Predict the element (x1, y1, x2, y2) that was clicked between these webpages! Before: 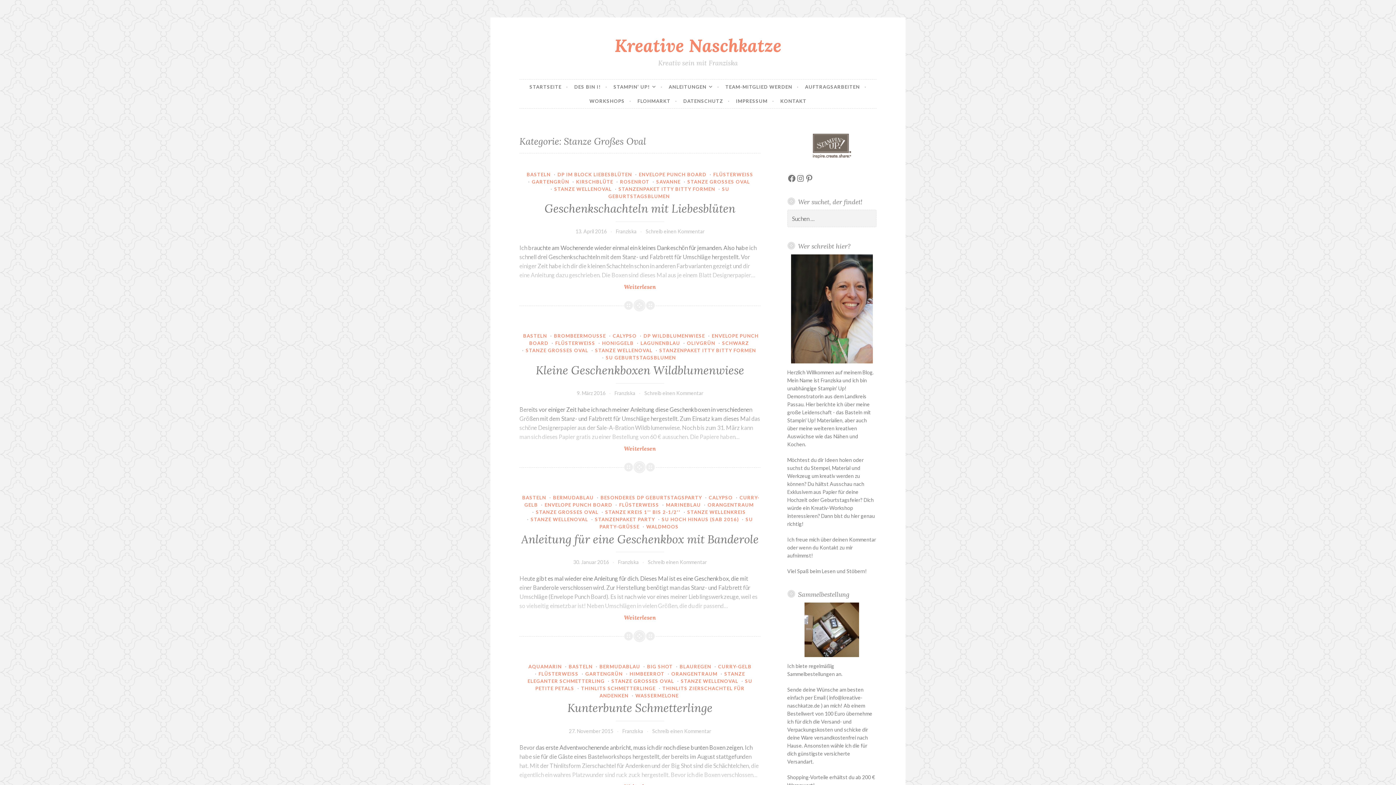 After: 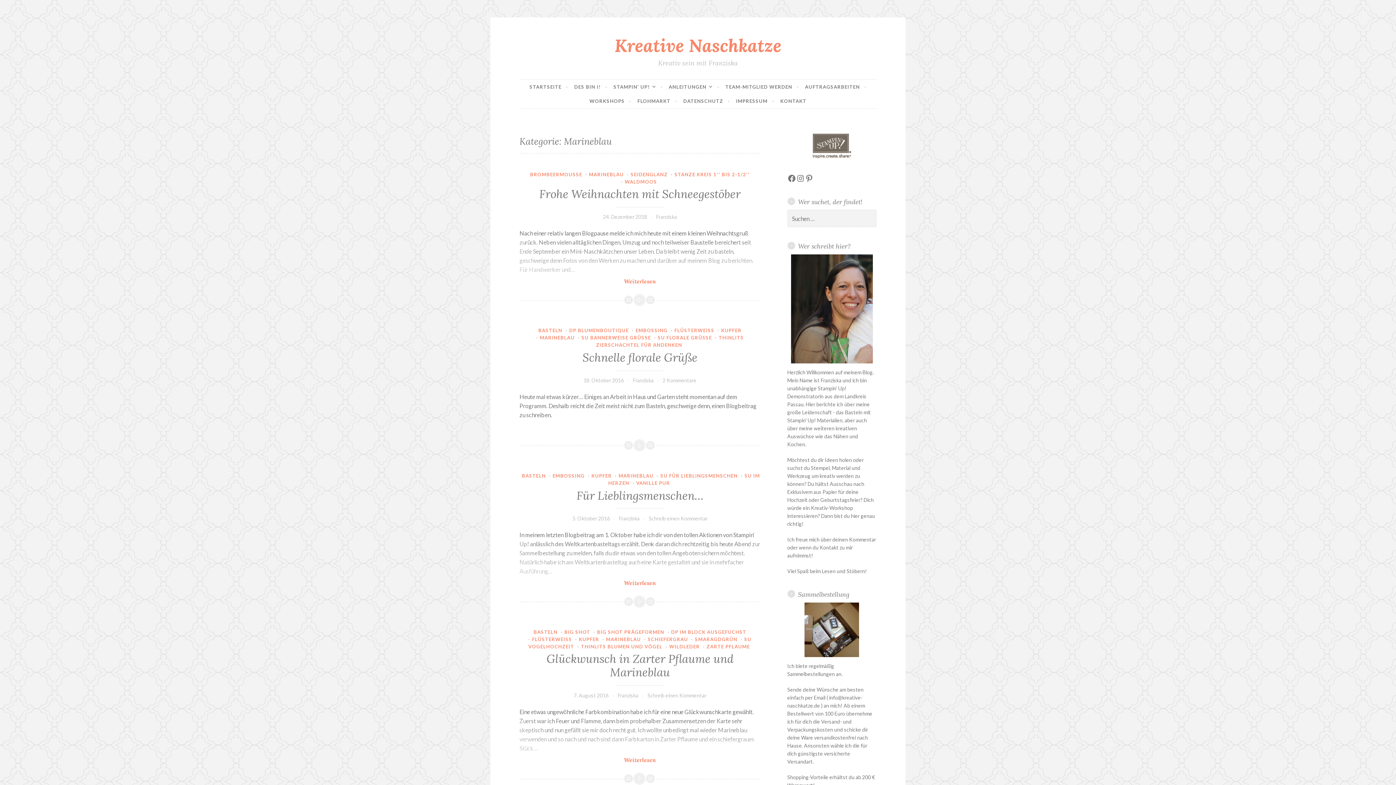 Action: bbox: (666, 502, 700, 508) label: MARINEBLAU